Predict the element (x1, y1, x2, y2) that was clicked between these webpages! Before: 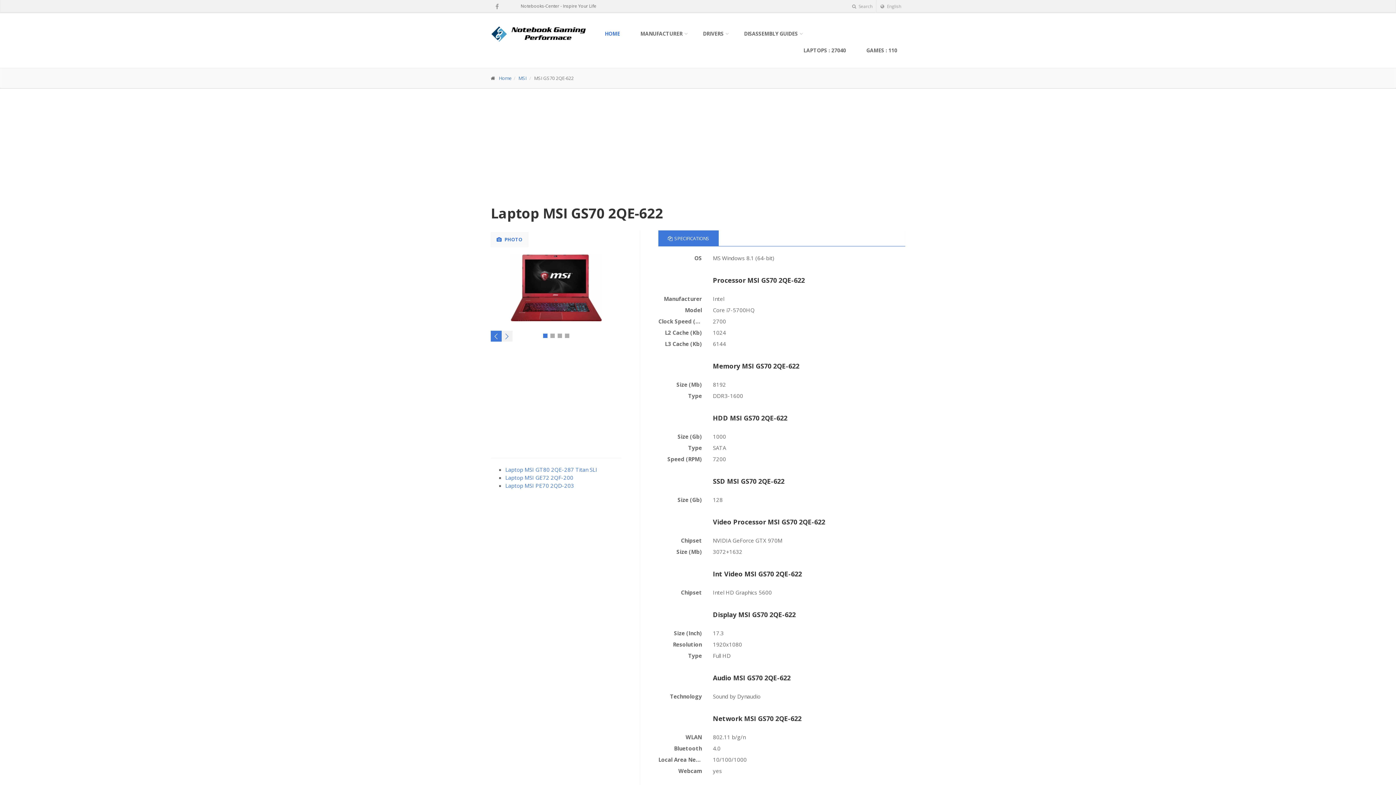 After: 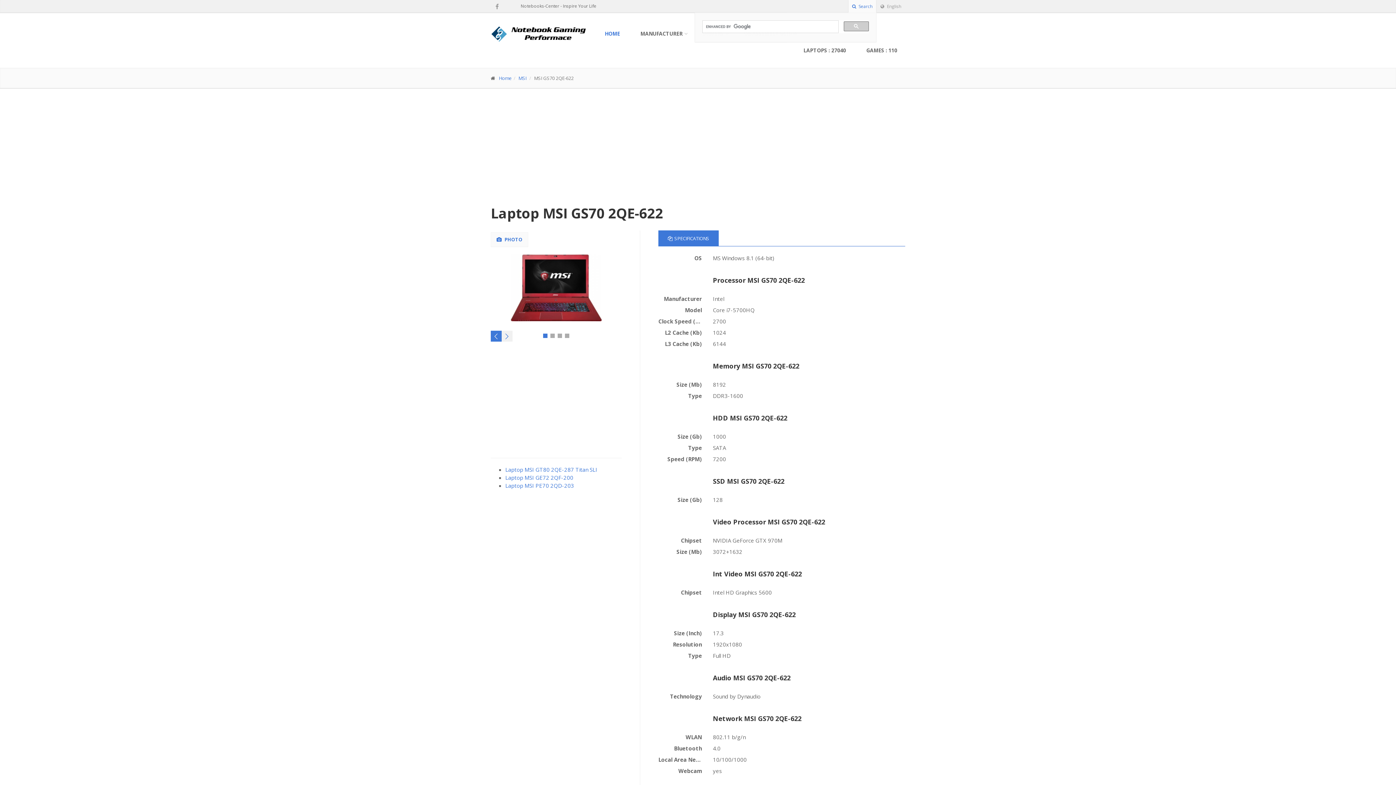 Action: label:  Search bbox: (848, 0, 876, 12)